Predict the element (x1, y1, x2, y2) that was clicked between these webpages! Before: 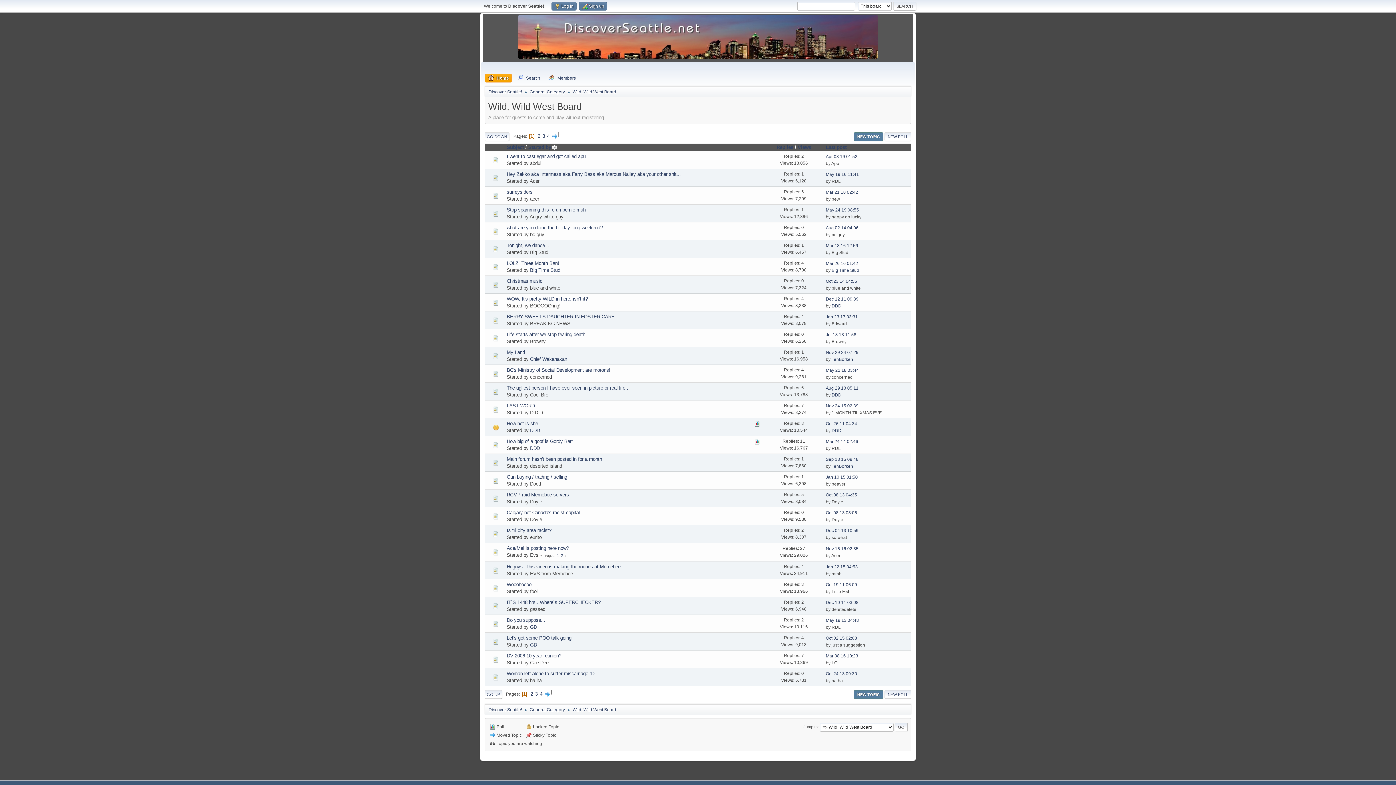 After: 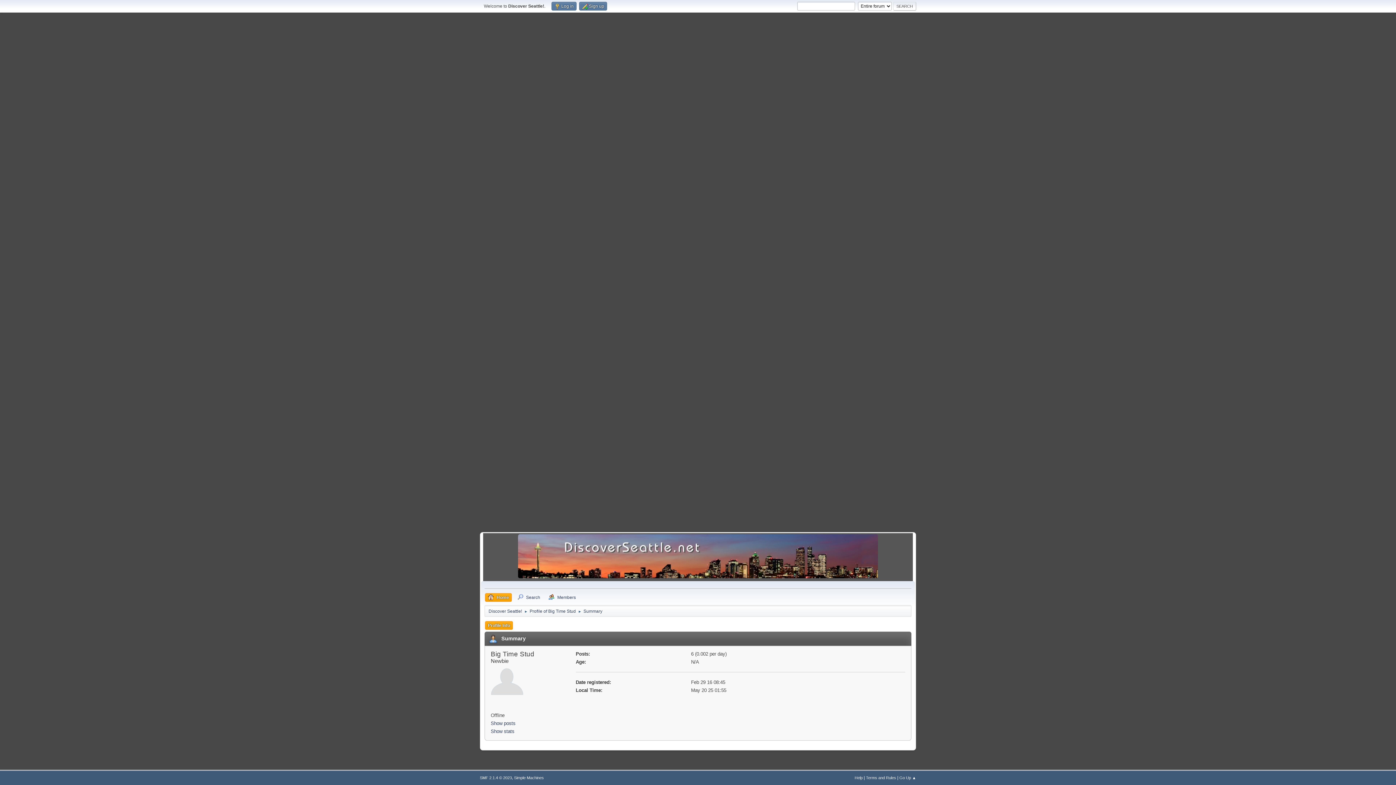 Action: bbox: (831, 268, 859, 273) label: Big Time Stud